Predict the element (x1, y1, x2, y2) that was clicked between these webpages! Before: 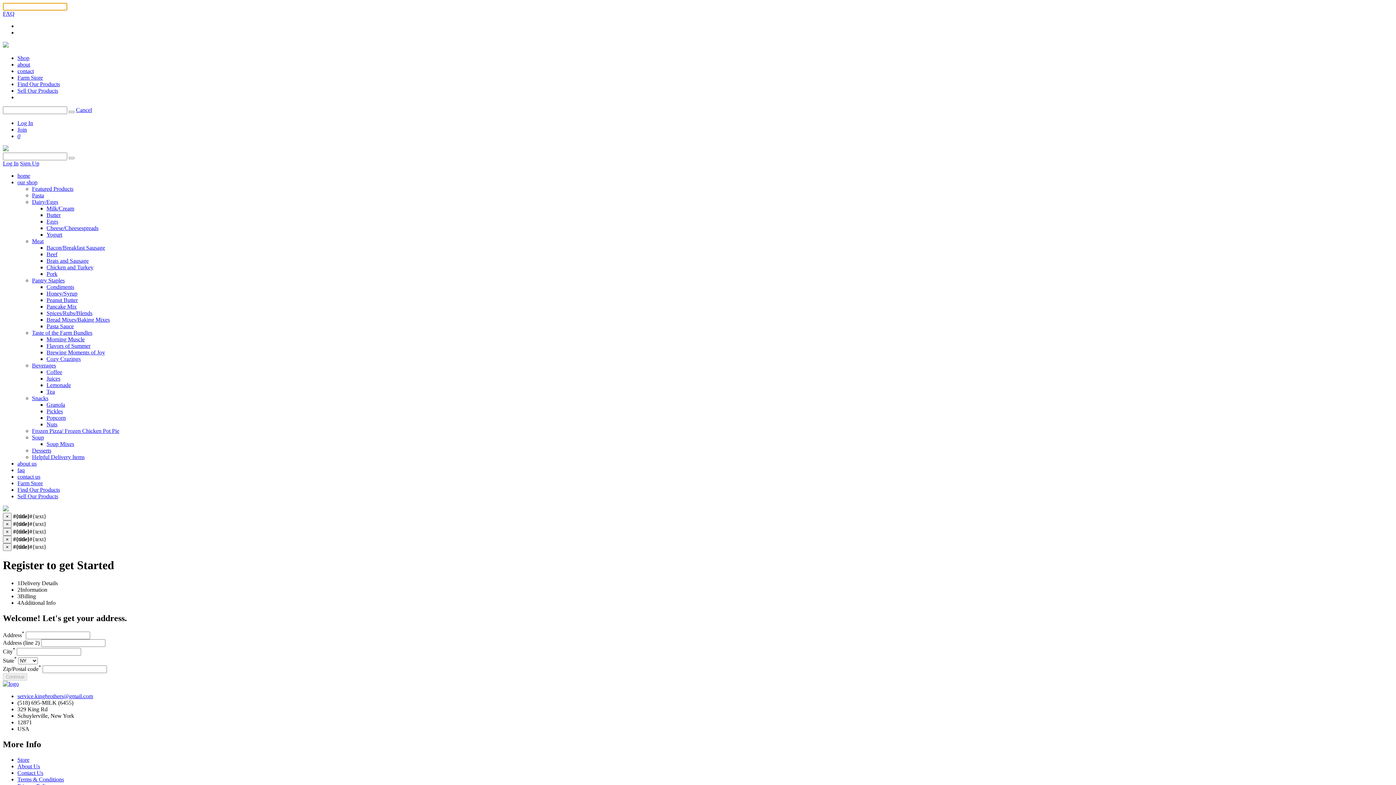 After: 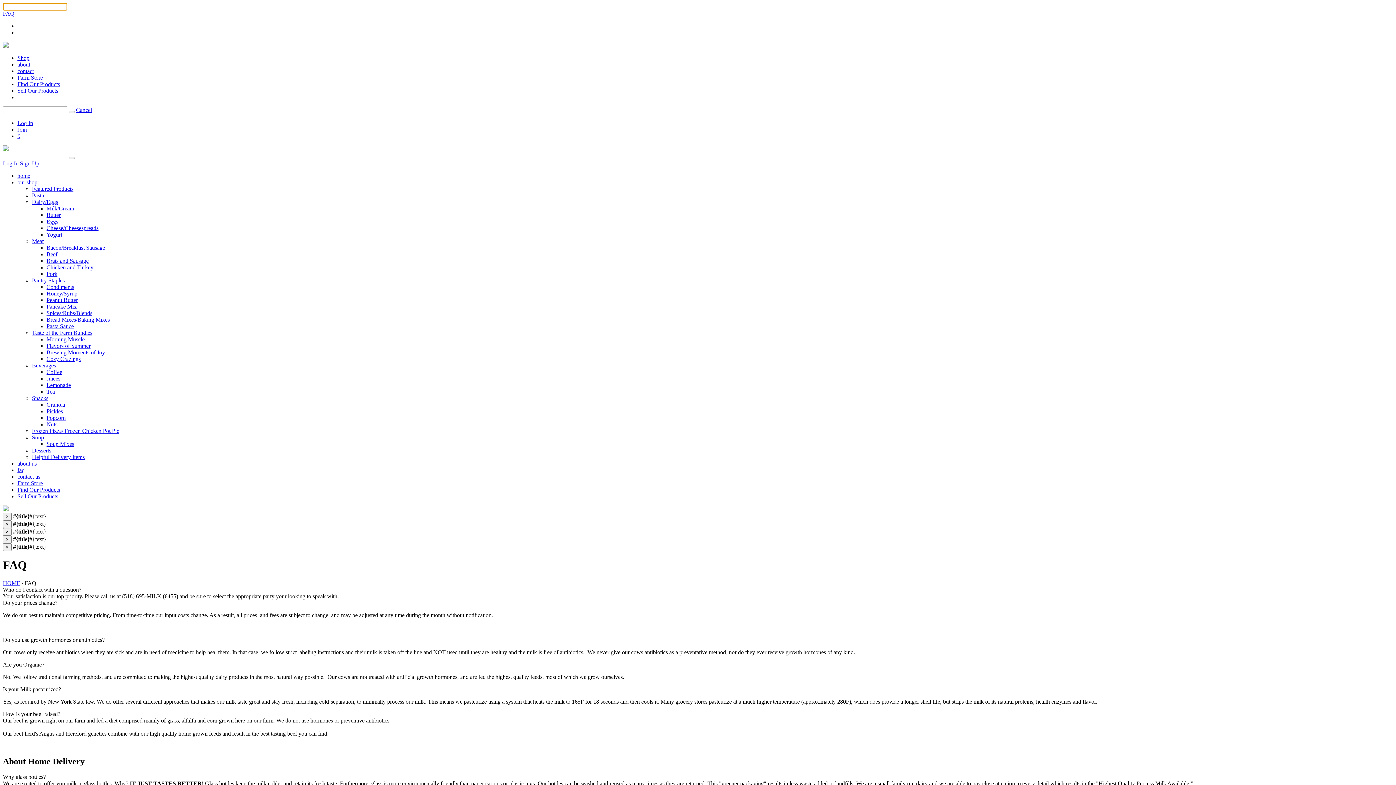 Action: bbox: (17, 467, 24, 473) label: faq